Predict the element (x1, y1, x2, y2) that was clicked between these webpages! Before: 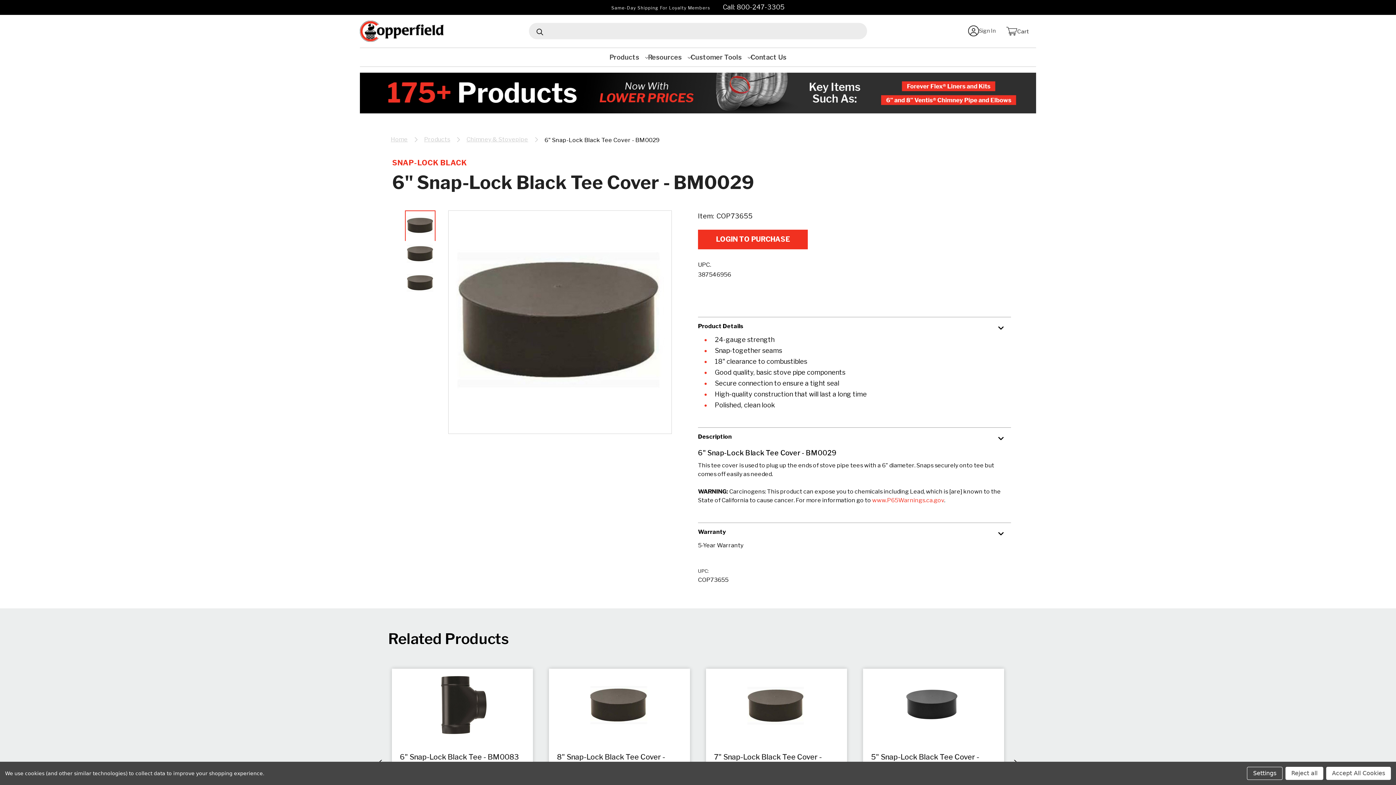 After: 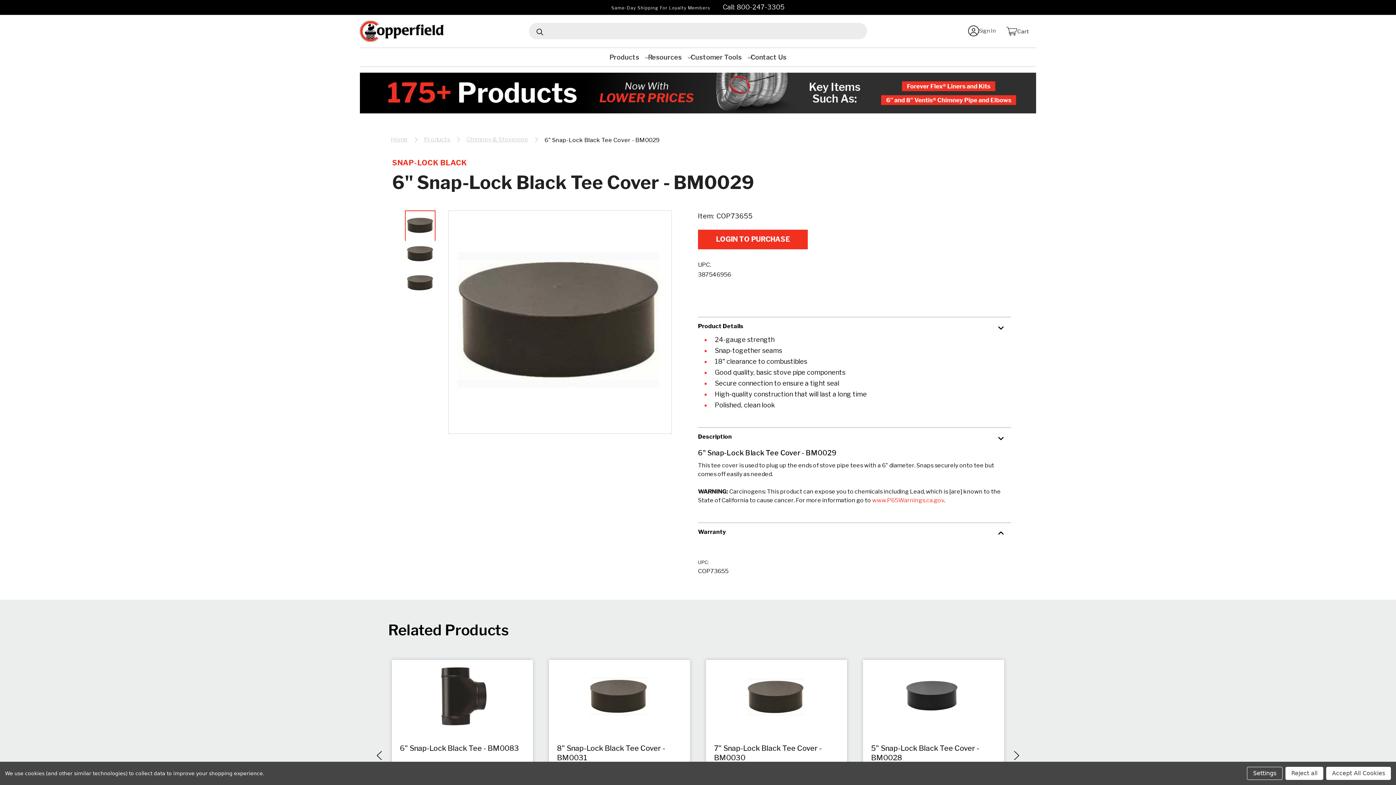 Action: bbox: (698, 523, 1011, 541) label: Warranty